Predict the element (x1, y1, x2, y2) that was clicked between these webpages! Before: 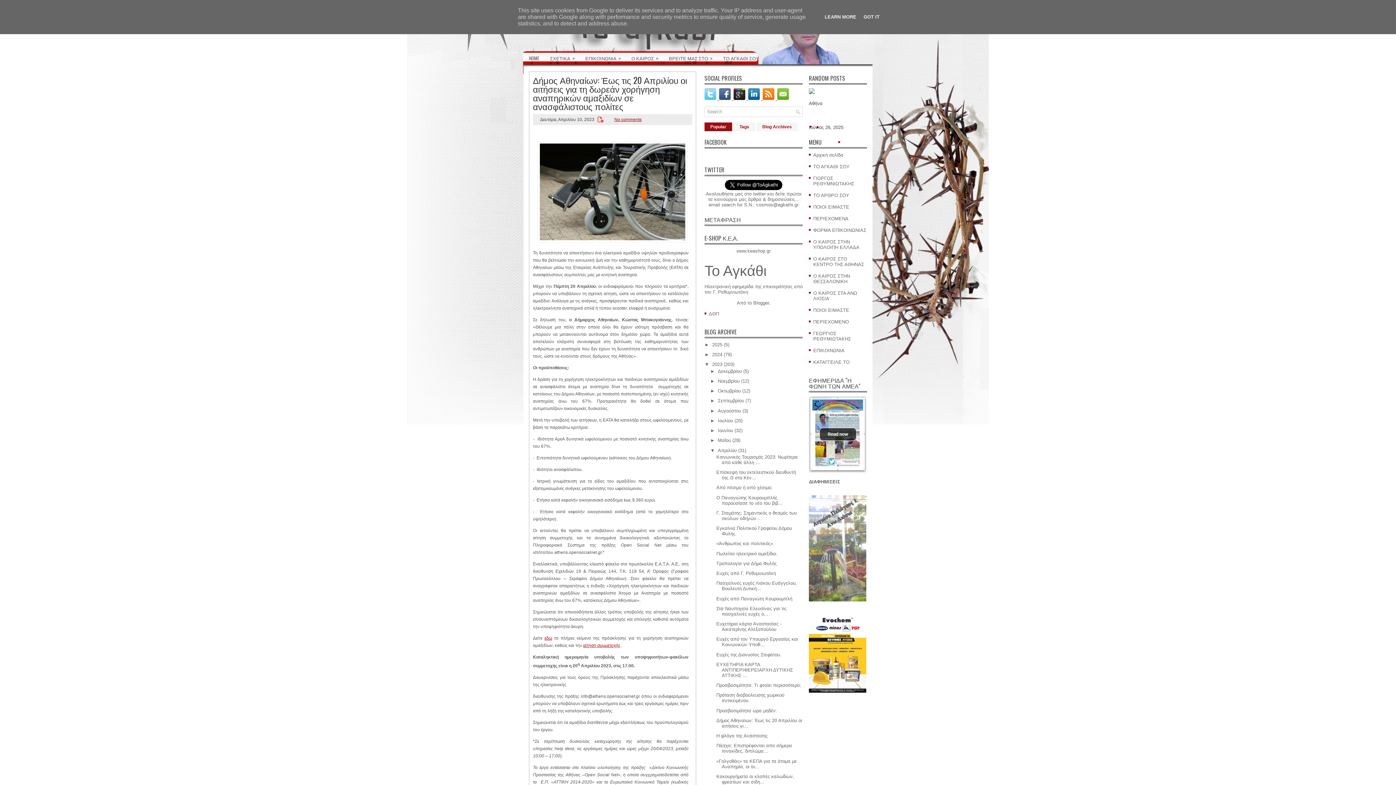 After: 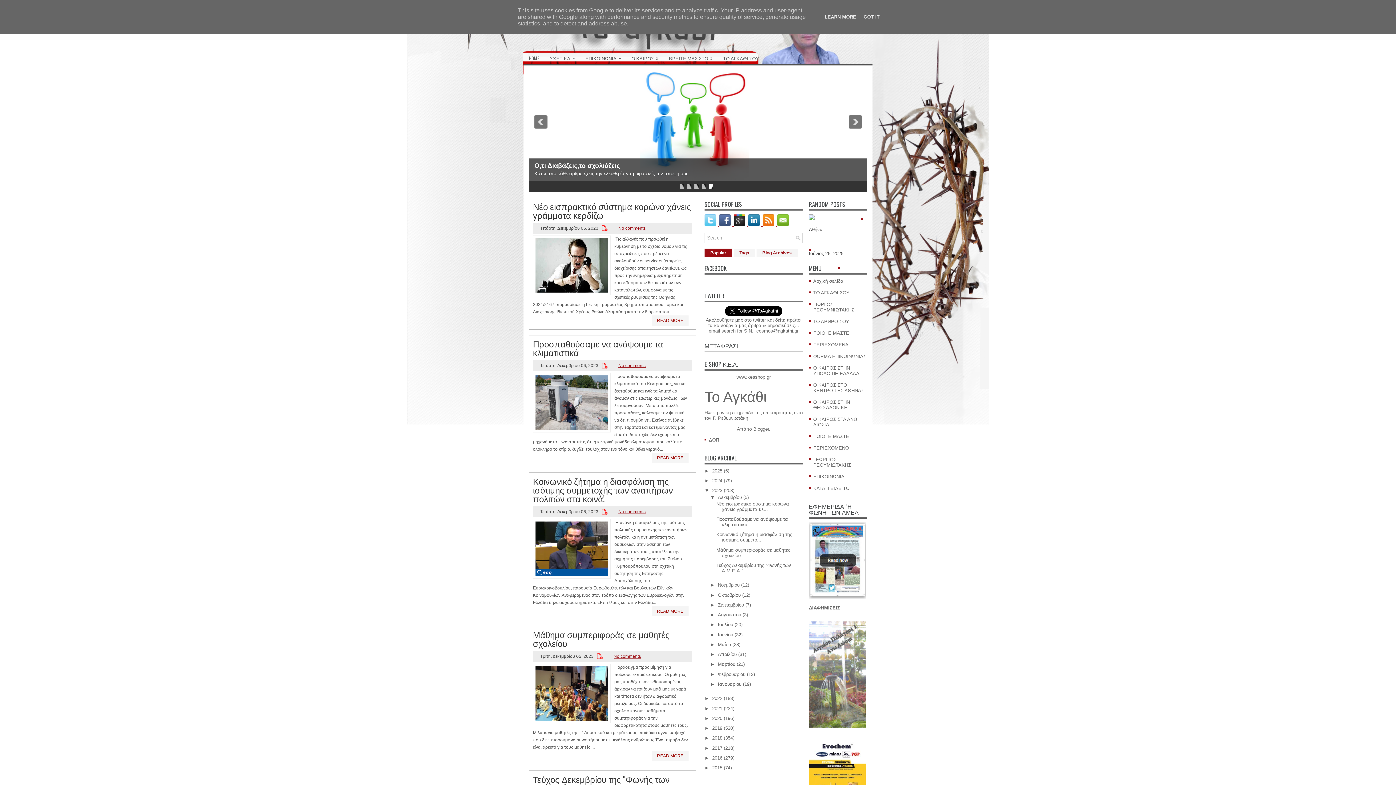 Action: label: 2023 bbox: (712, 361, 722, 367)